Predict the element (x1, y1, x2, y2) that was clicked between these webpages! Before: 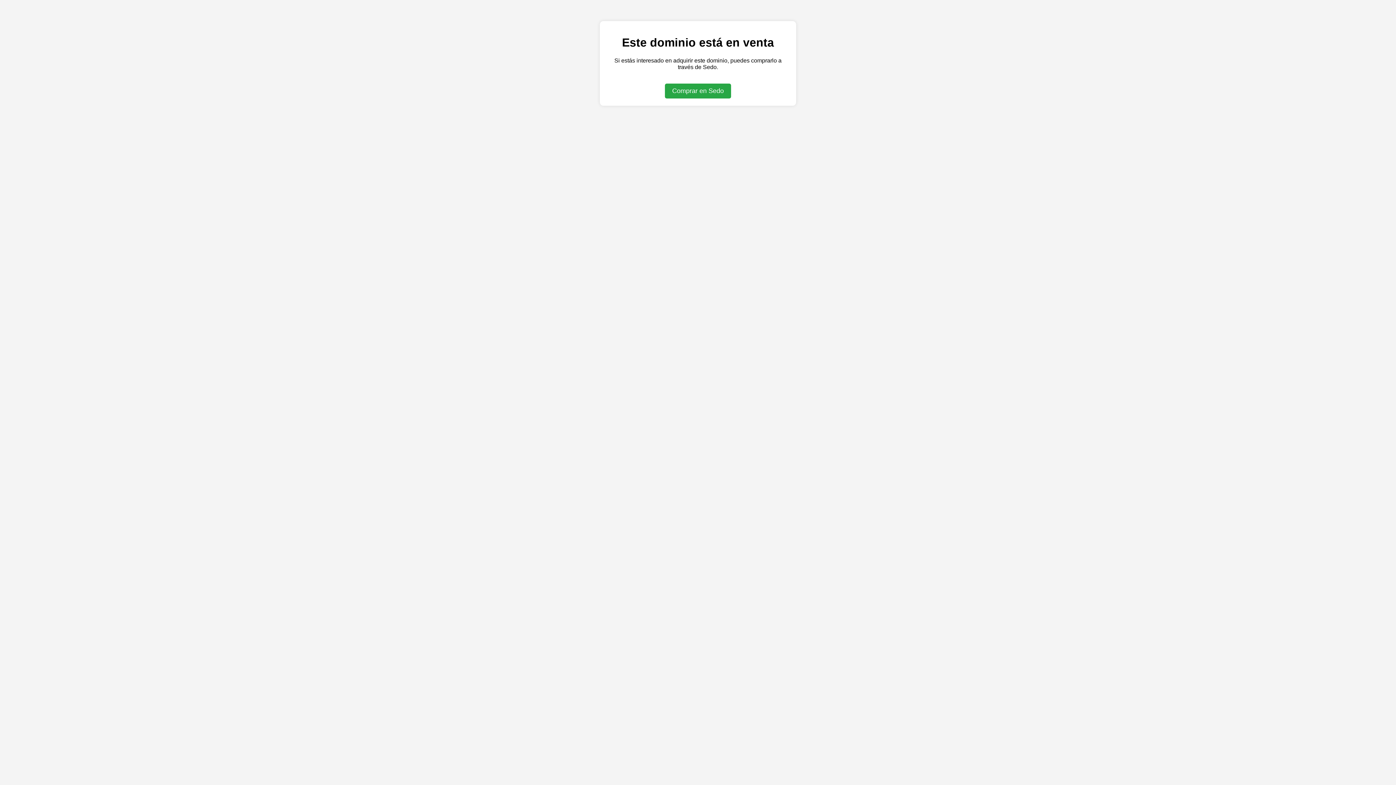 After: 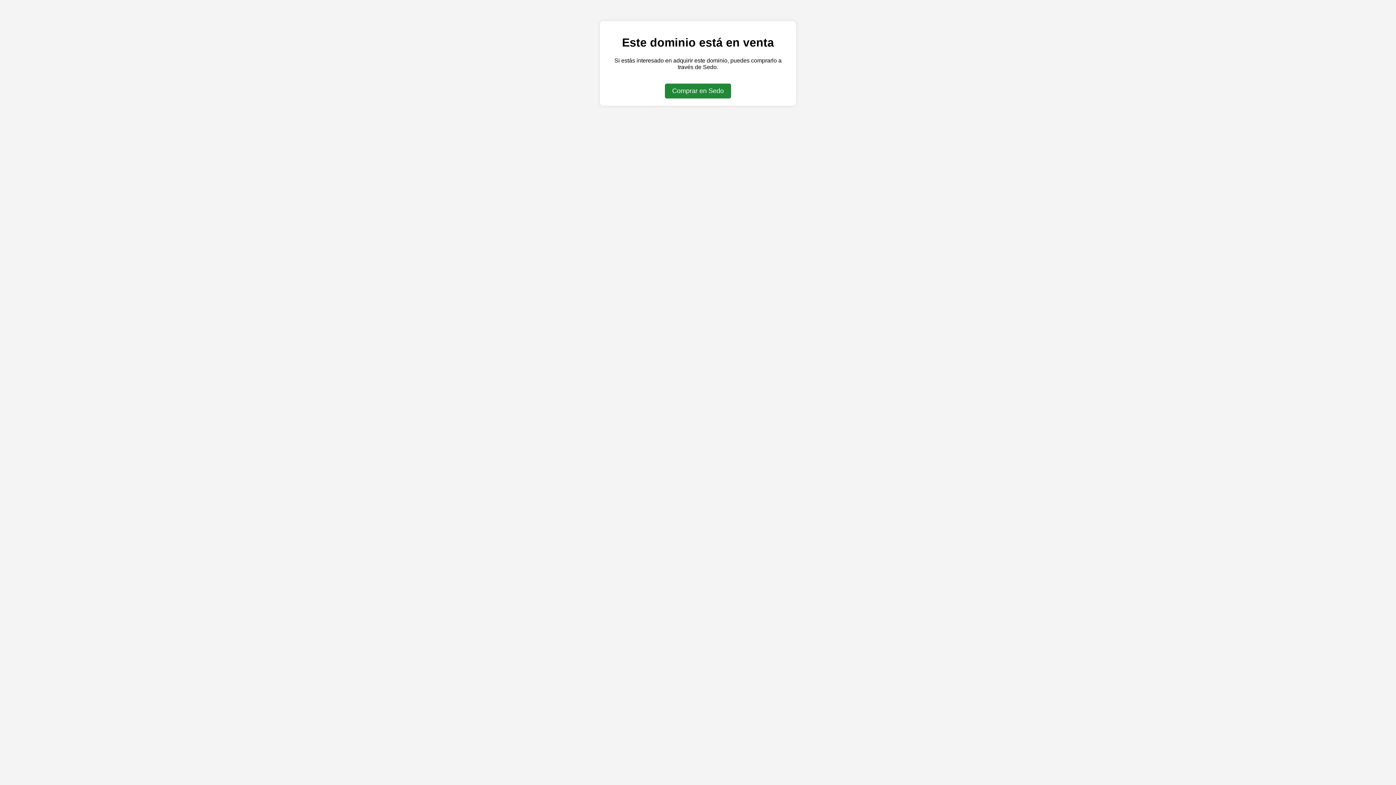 Action: bbox: (665, 83, 731, 98) label: Comprar en Sedo